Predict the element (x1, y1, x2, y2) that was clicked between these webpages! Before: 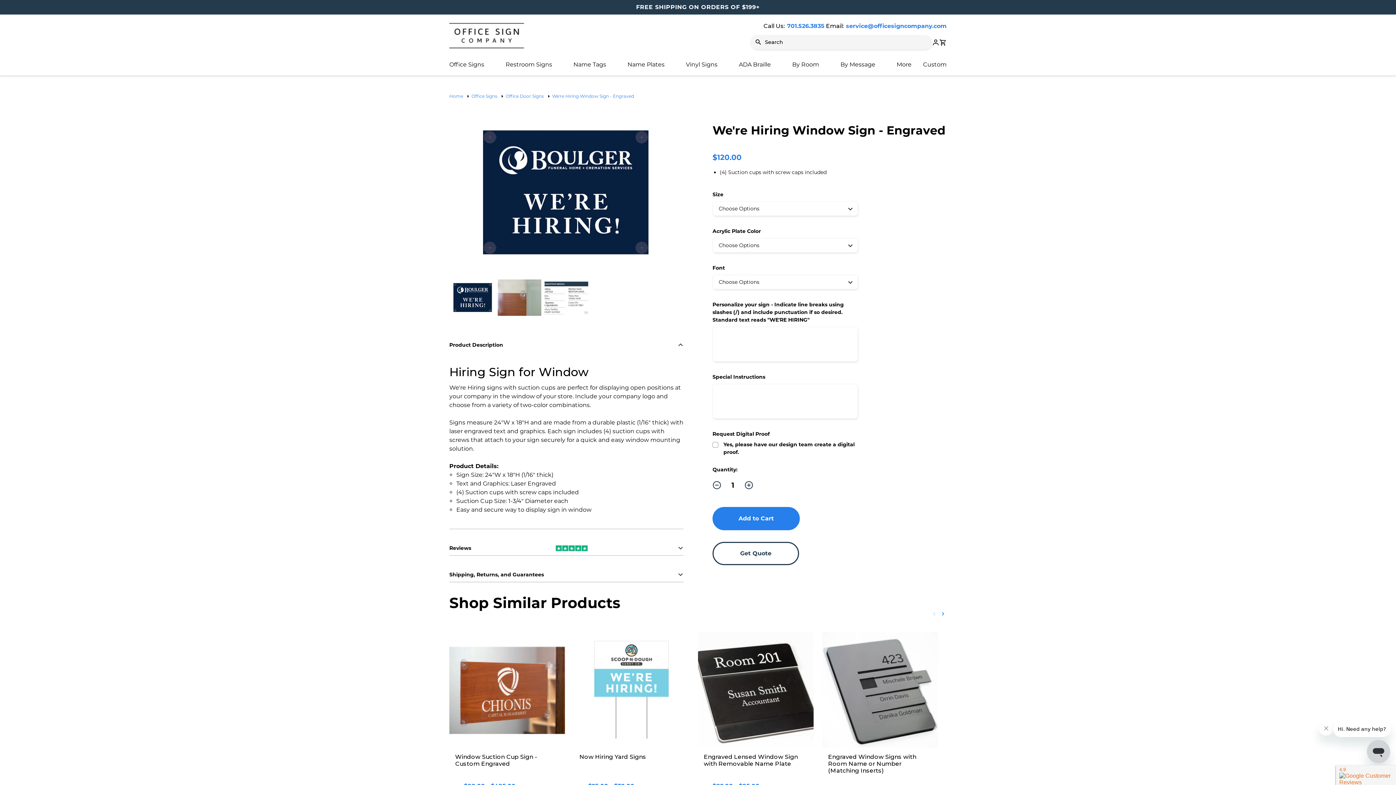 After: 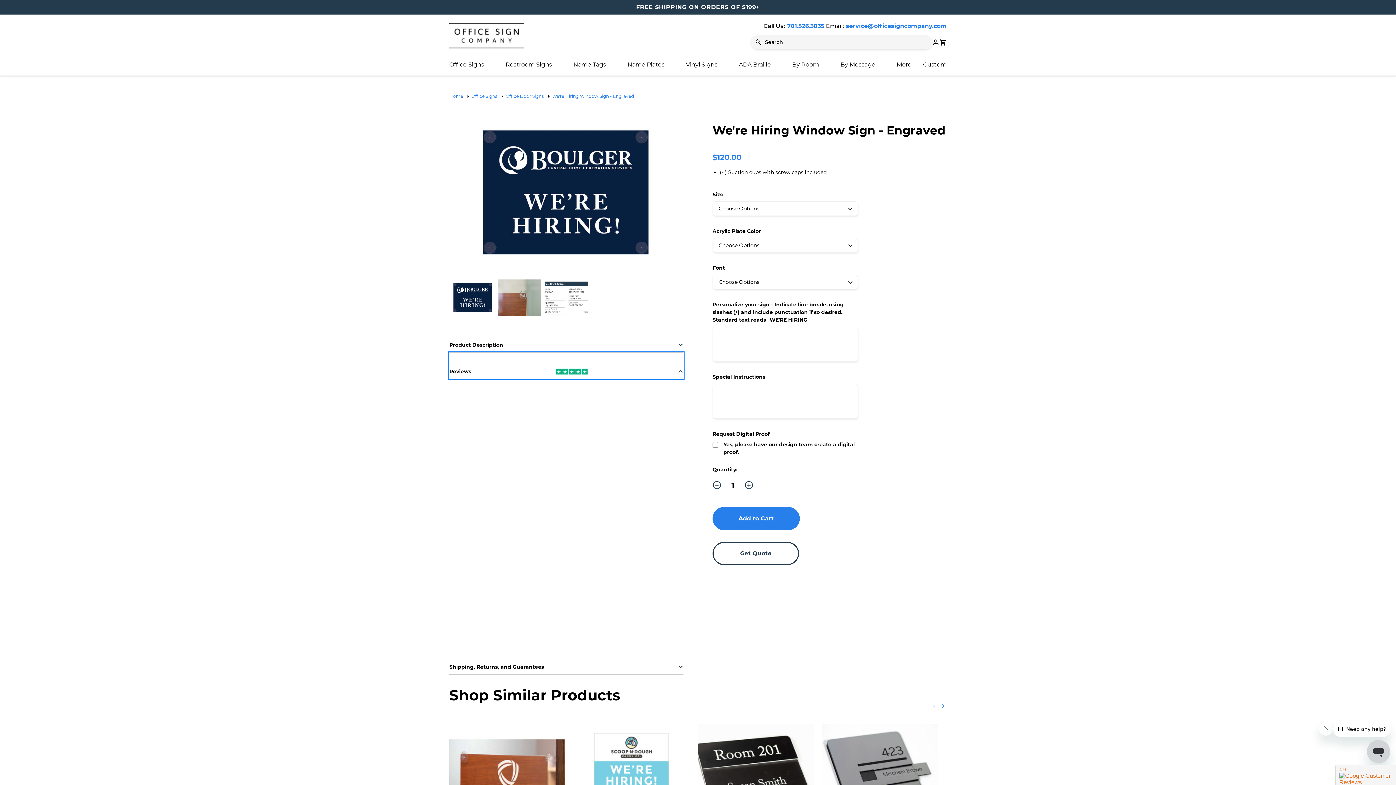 Action: bbox: (449, 529, 683, 555) label: Reviews